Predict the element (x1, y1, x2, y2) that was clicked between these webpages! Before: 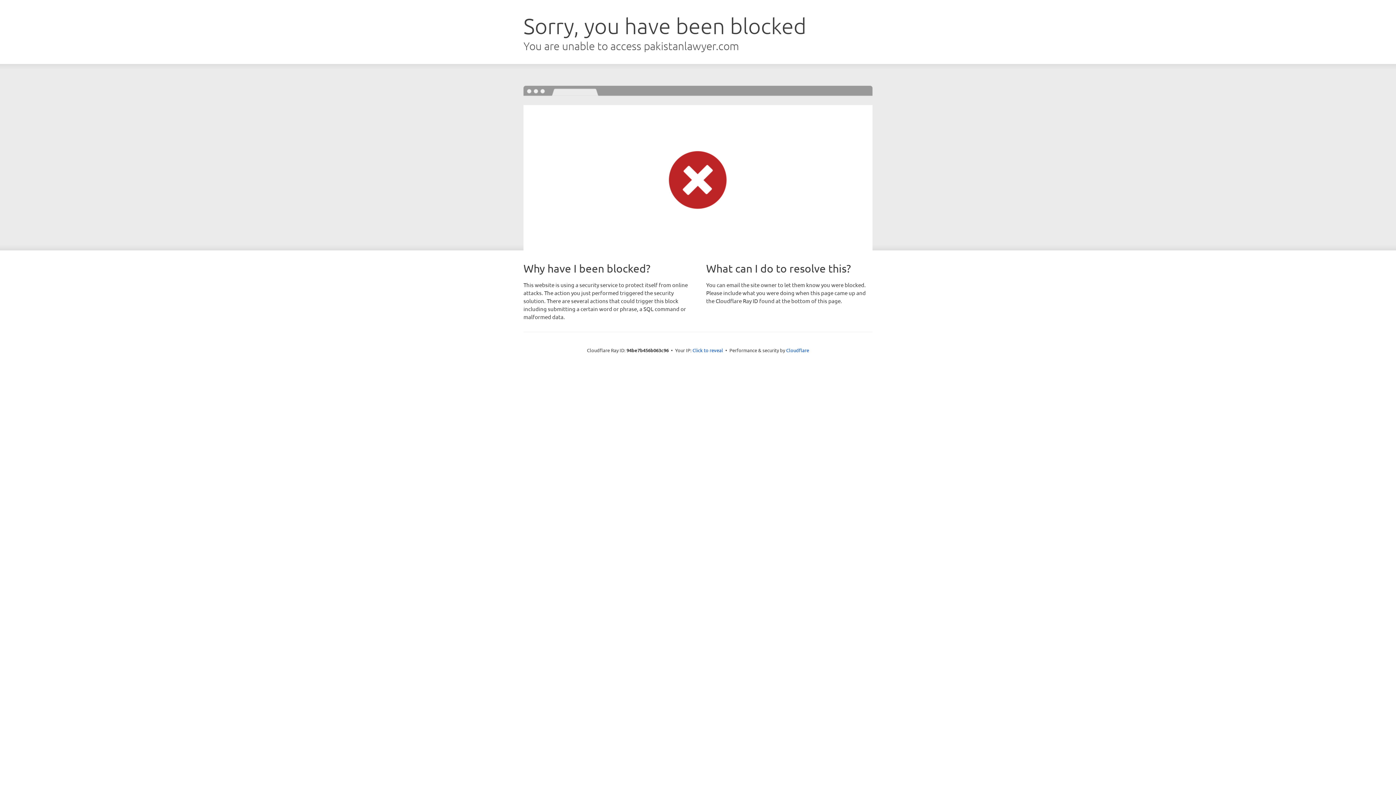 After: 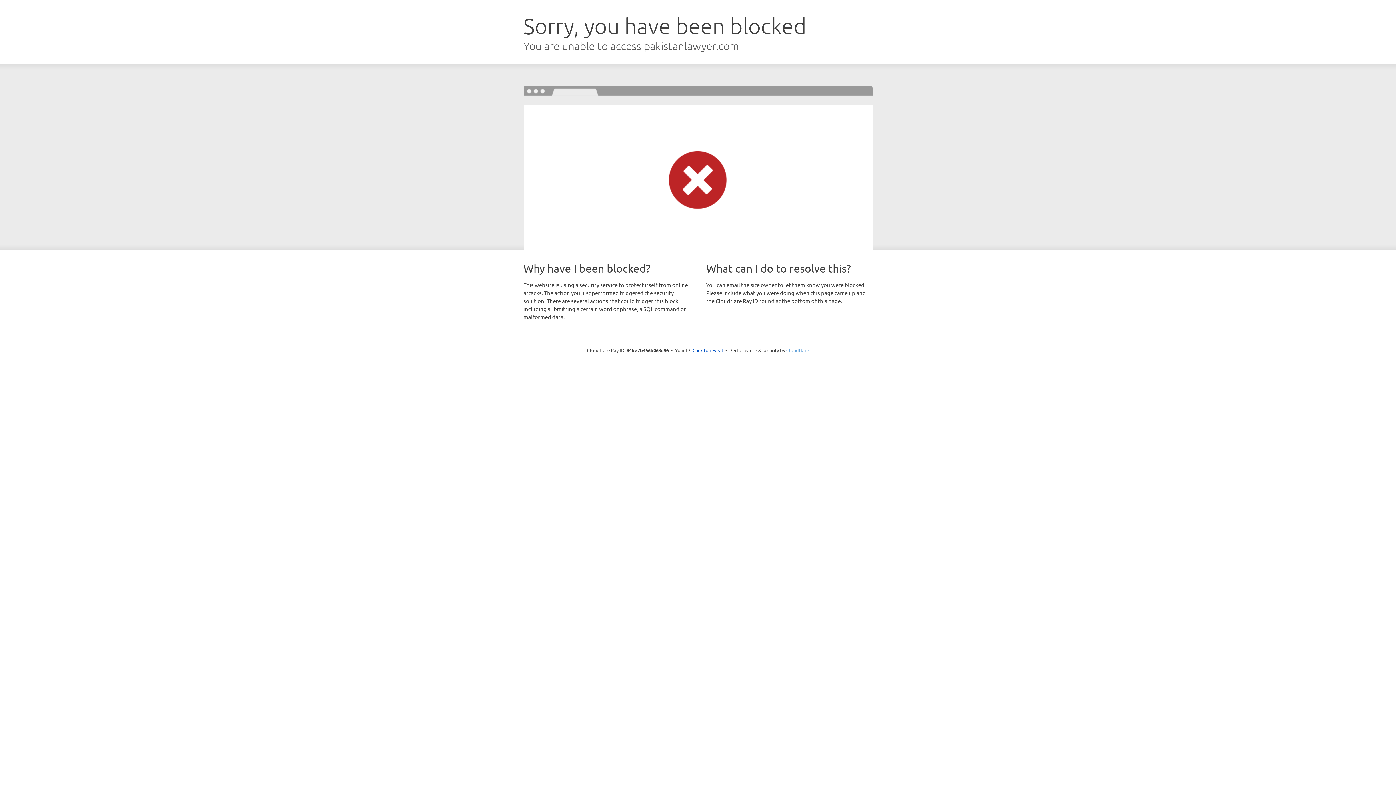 Action: bbox: (786, 347, 809, 353) label: Cloudflare